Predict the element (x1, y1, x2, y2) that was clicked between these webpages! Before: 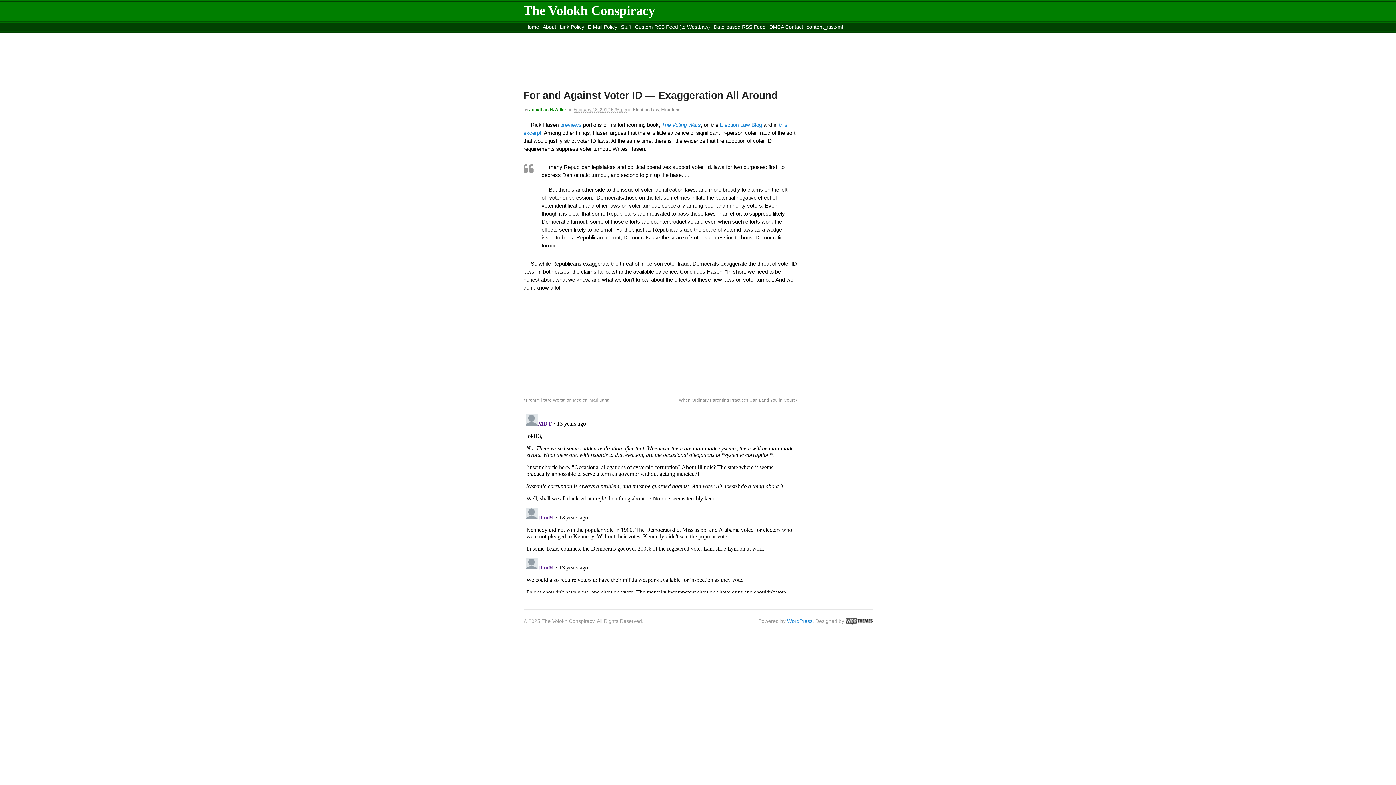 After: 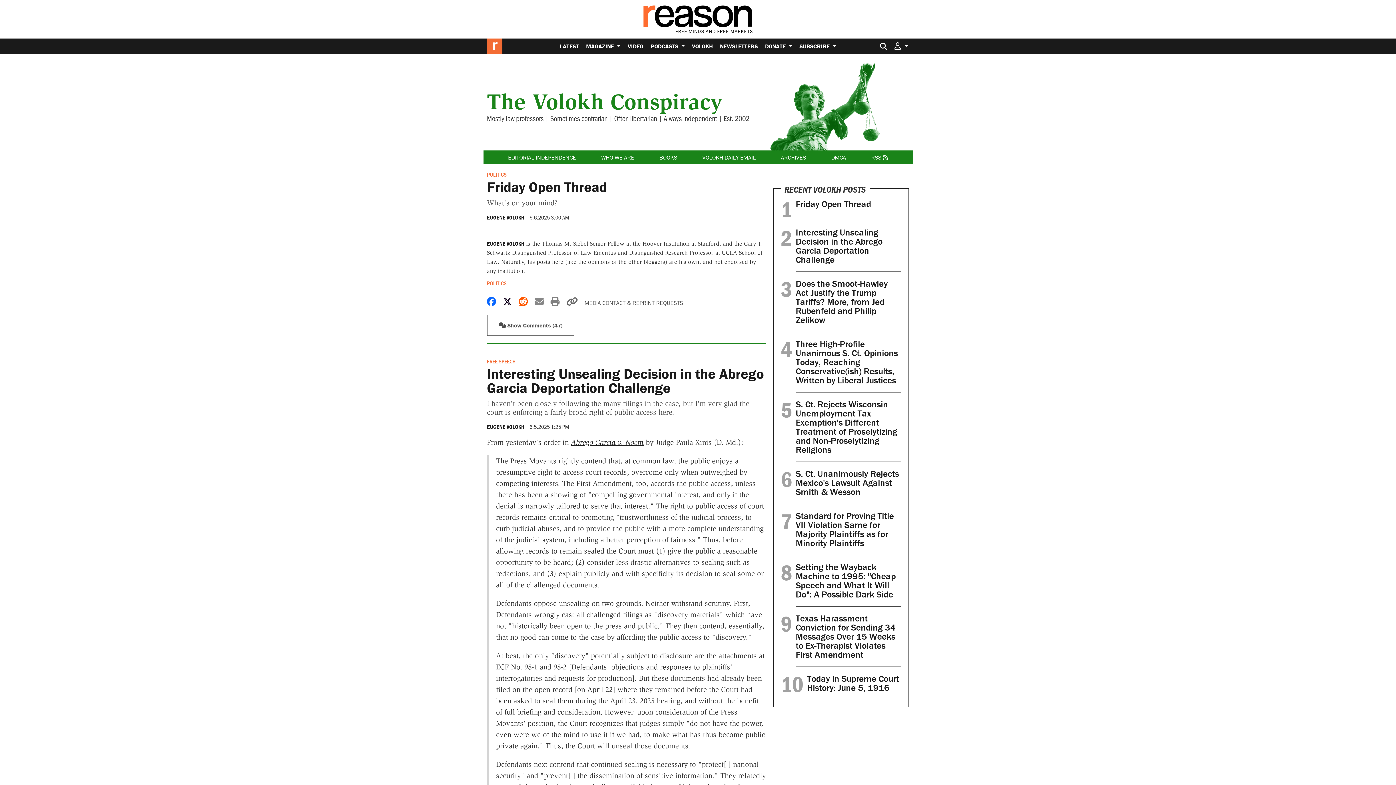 Action: bbox: (523, 22, 541, 31) label: Home